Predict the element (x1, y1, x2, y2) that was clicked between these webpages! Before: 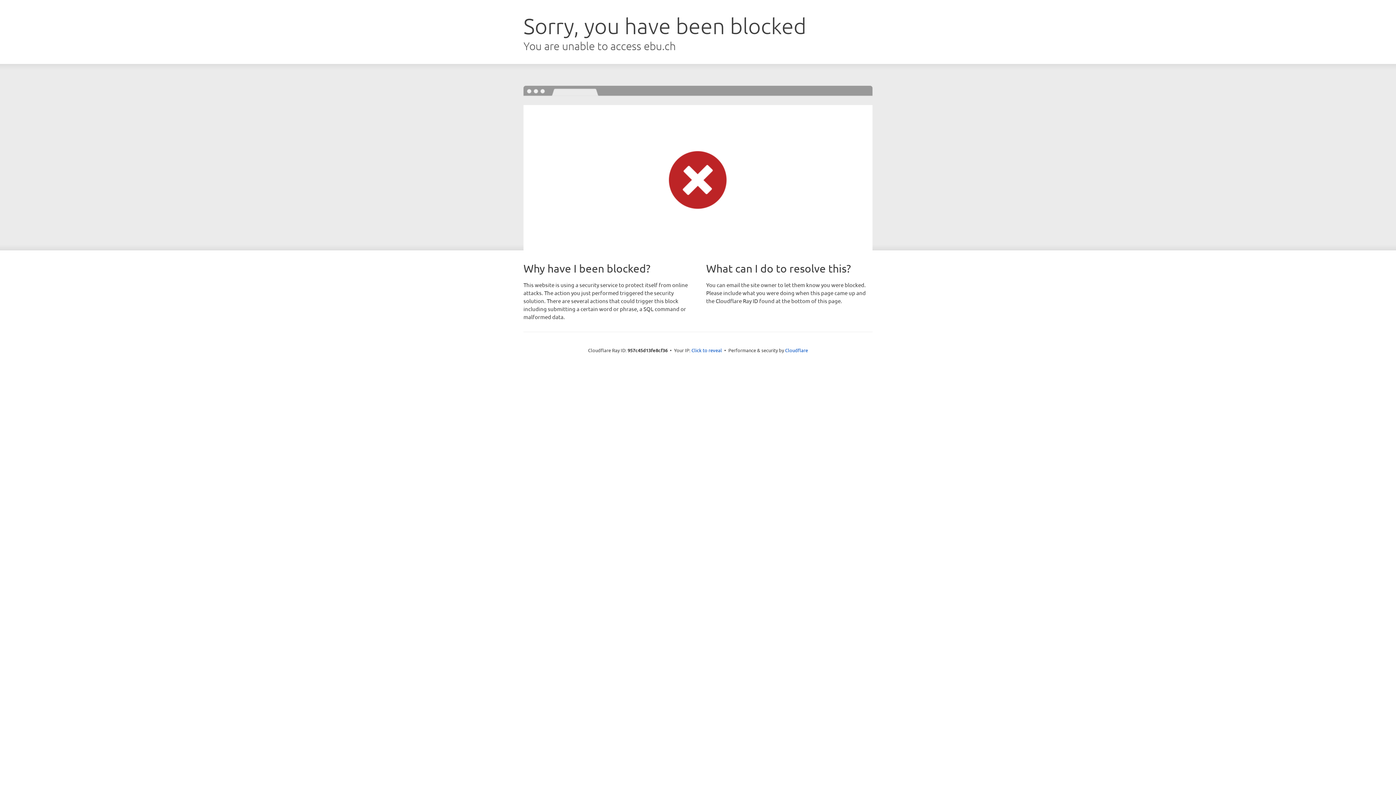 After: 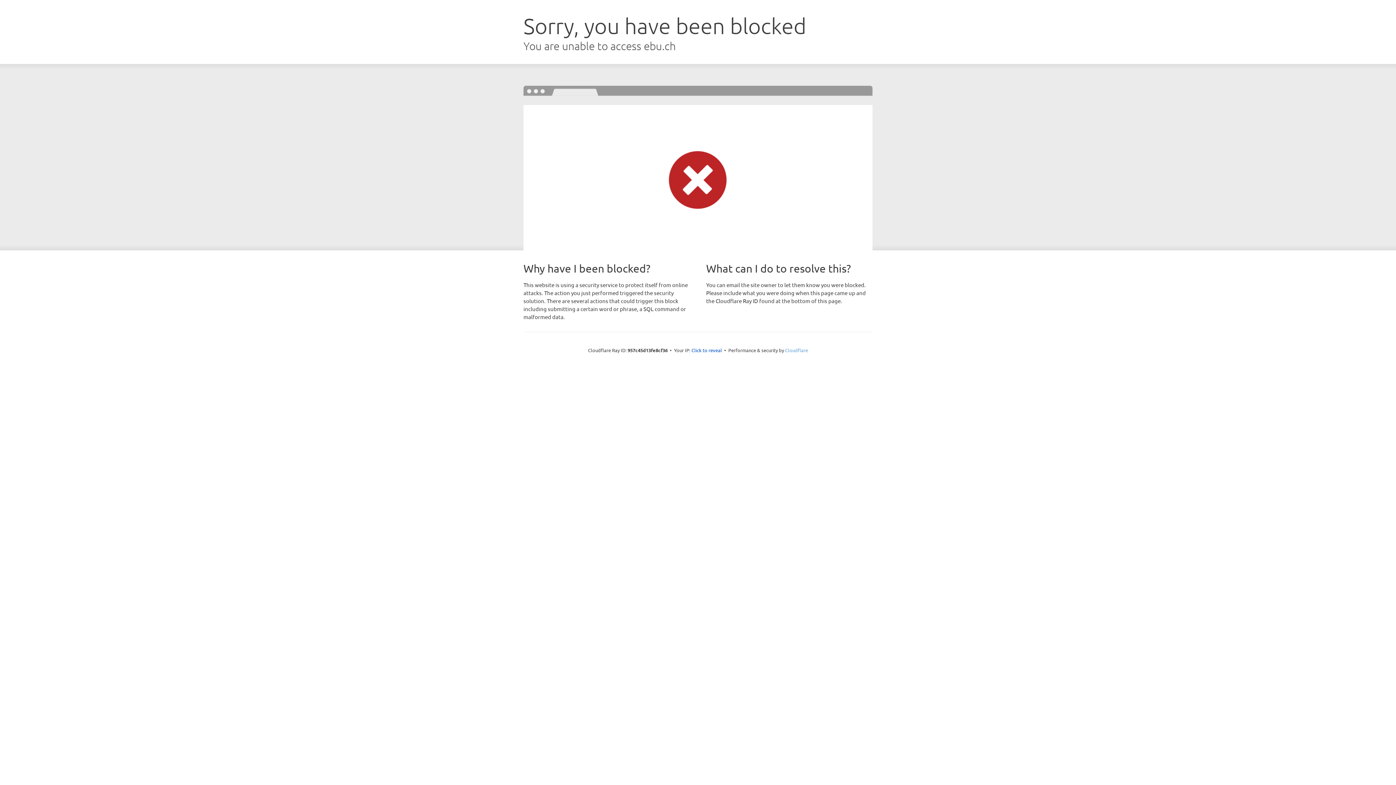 Action: bbox: (785, 347, 808, 353) label: Cloudflare